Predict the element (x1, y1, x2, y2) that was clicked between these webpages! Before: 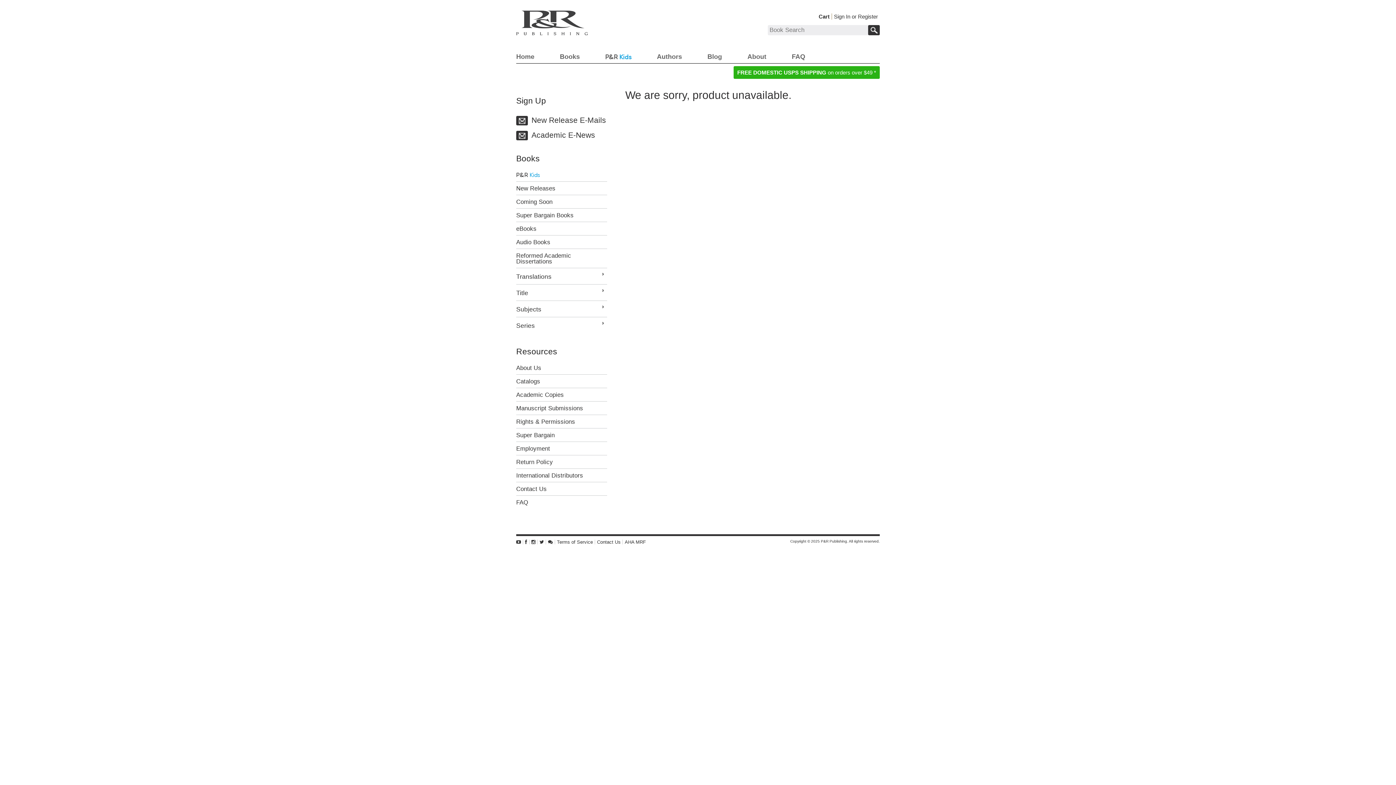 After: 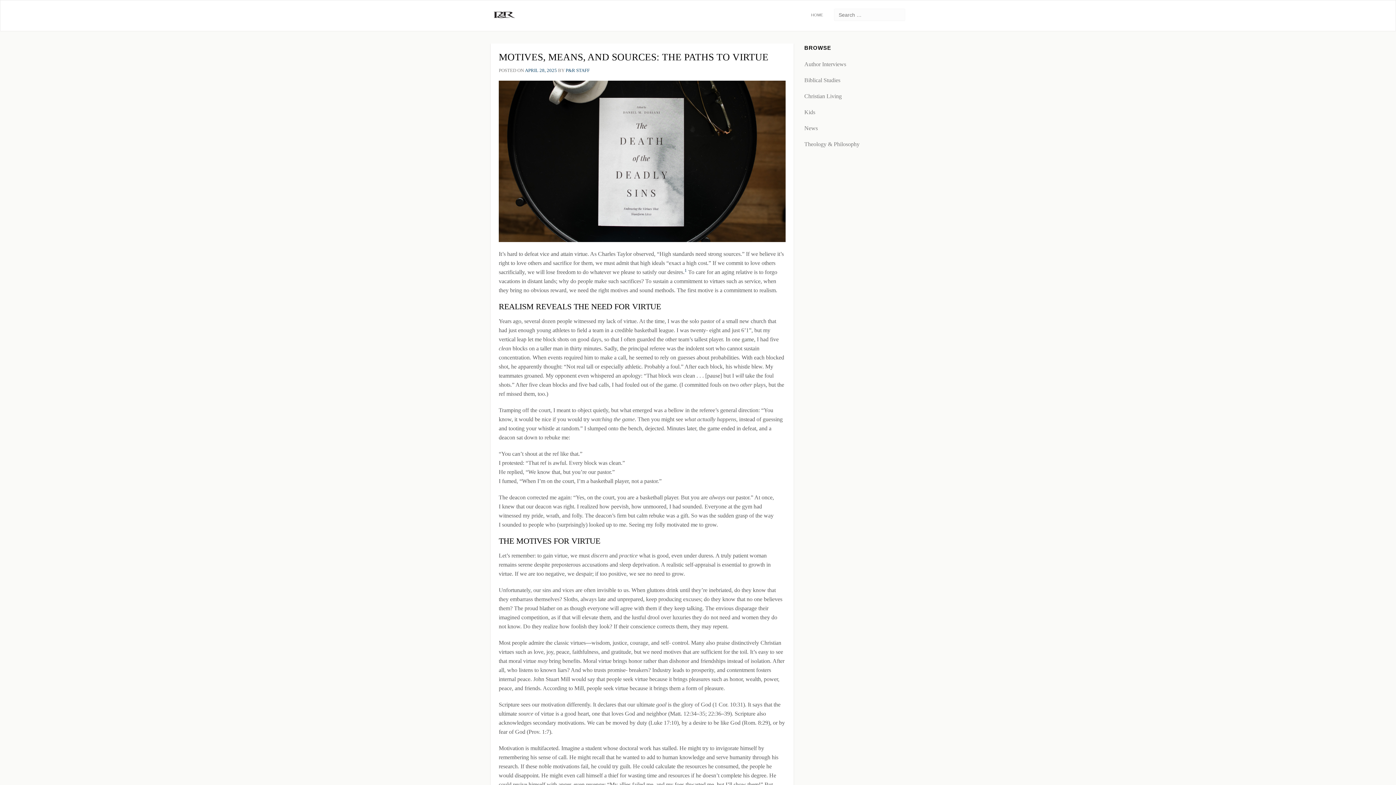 Action: bbox: (548, 540, 552, 544)